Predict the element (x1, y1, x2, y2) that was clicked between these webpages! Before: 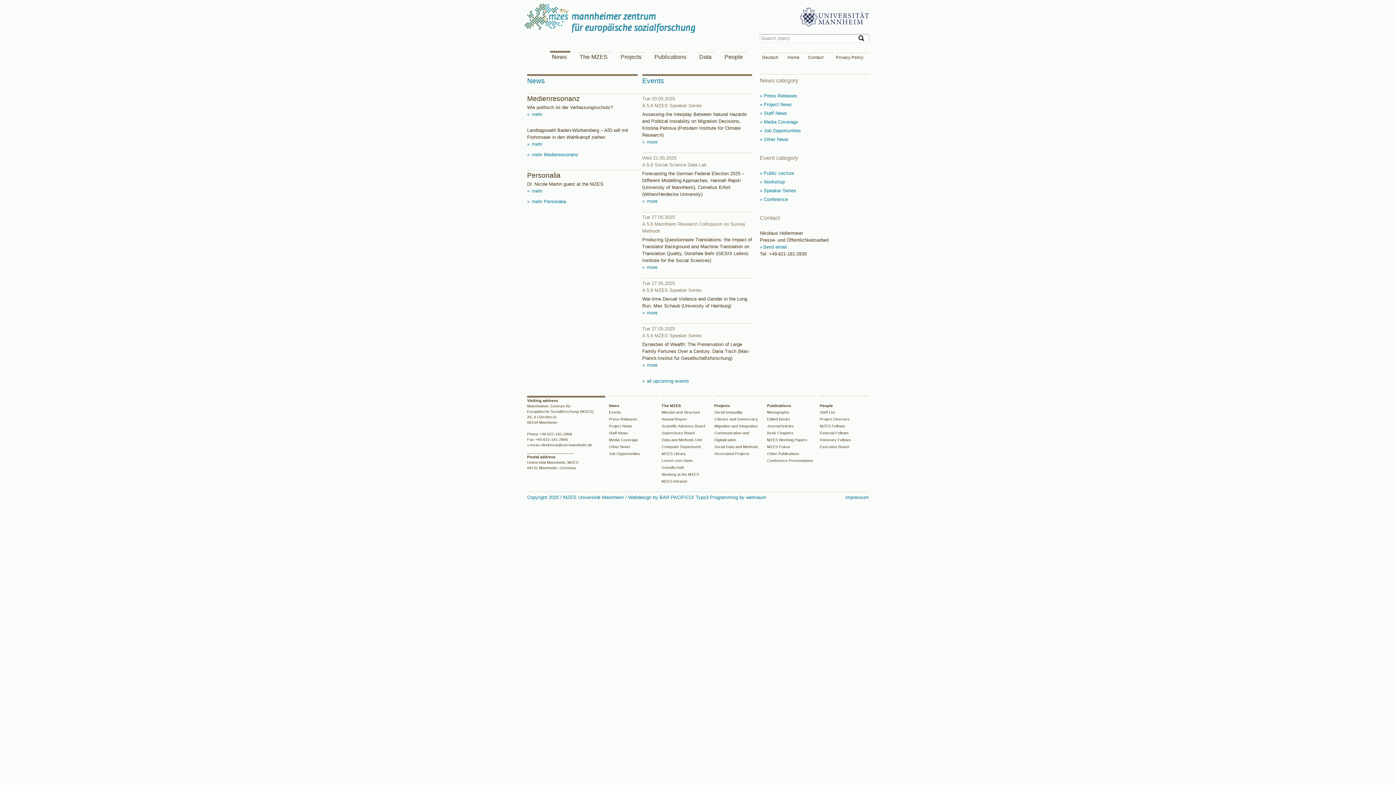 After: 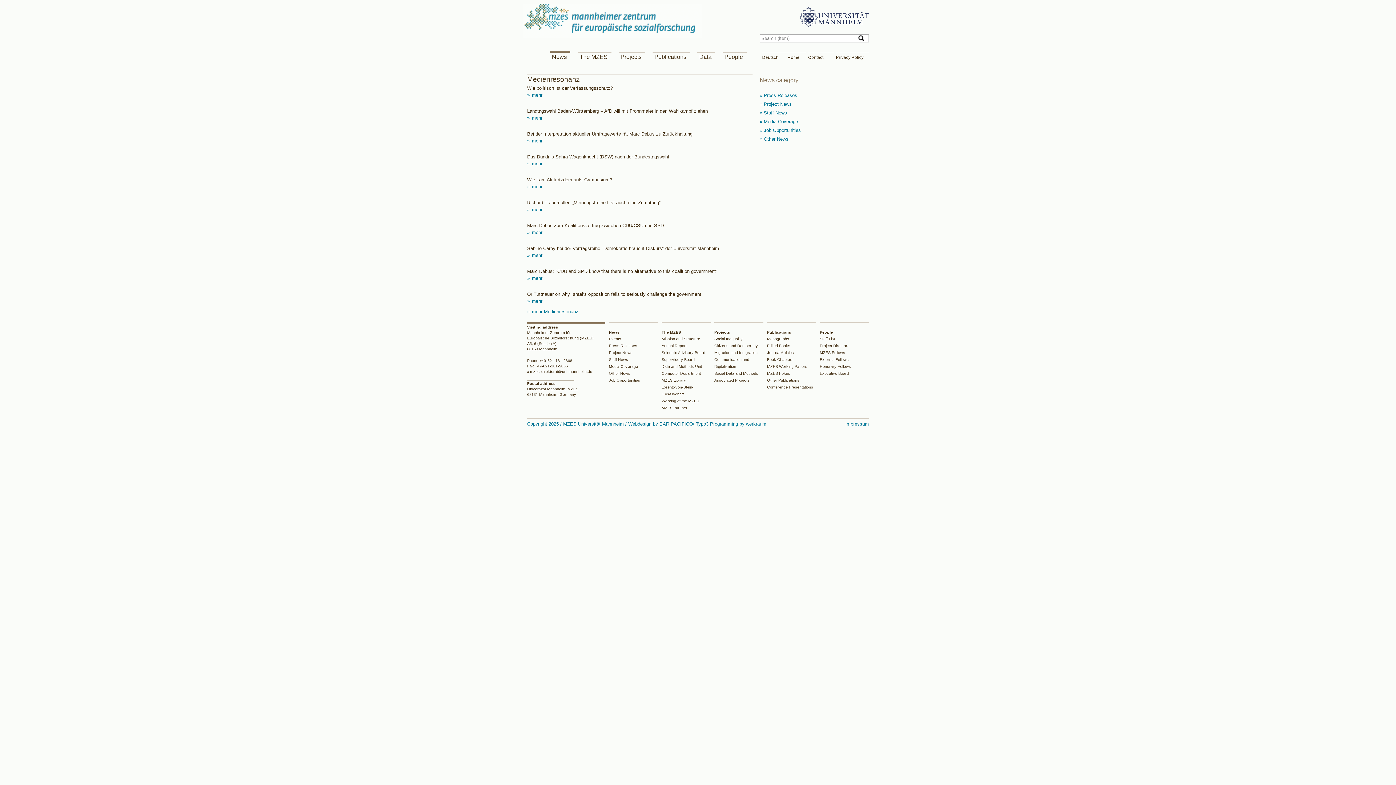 Action: label: Media Coverage bbox: (609, 437, 638, 442)